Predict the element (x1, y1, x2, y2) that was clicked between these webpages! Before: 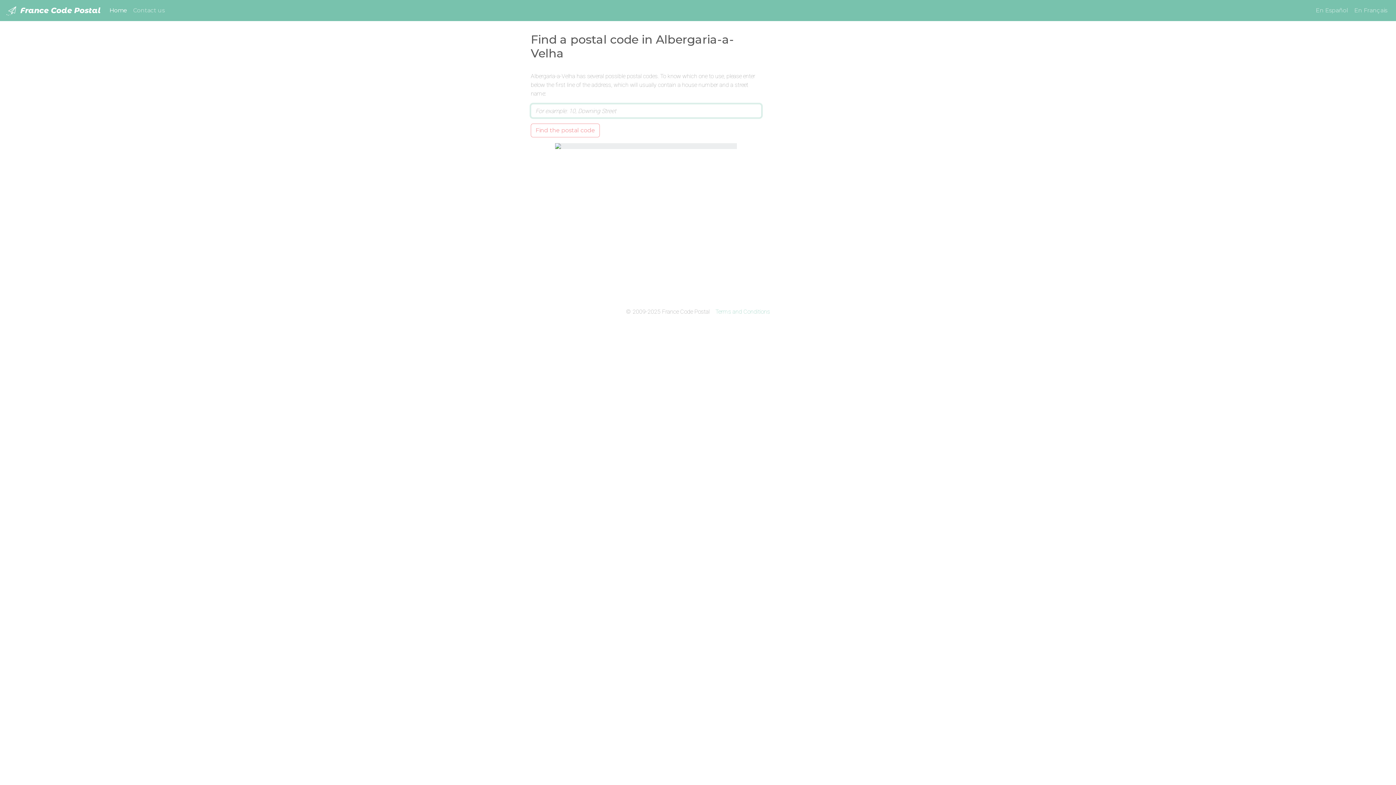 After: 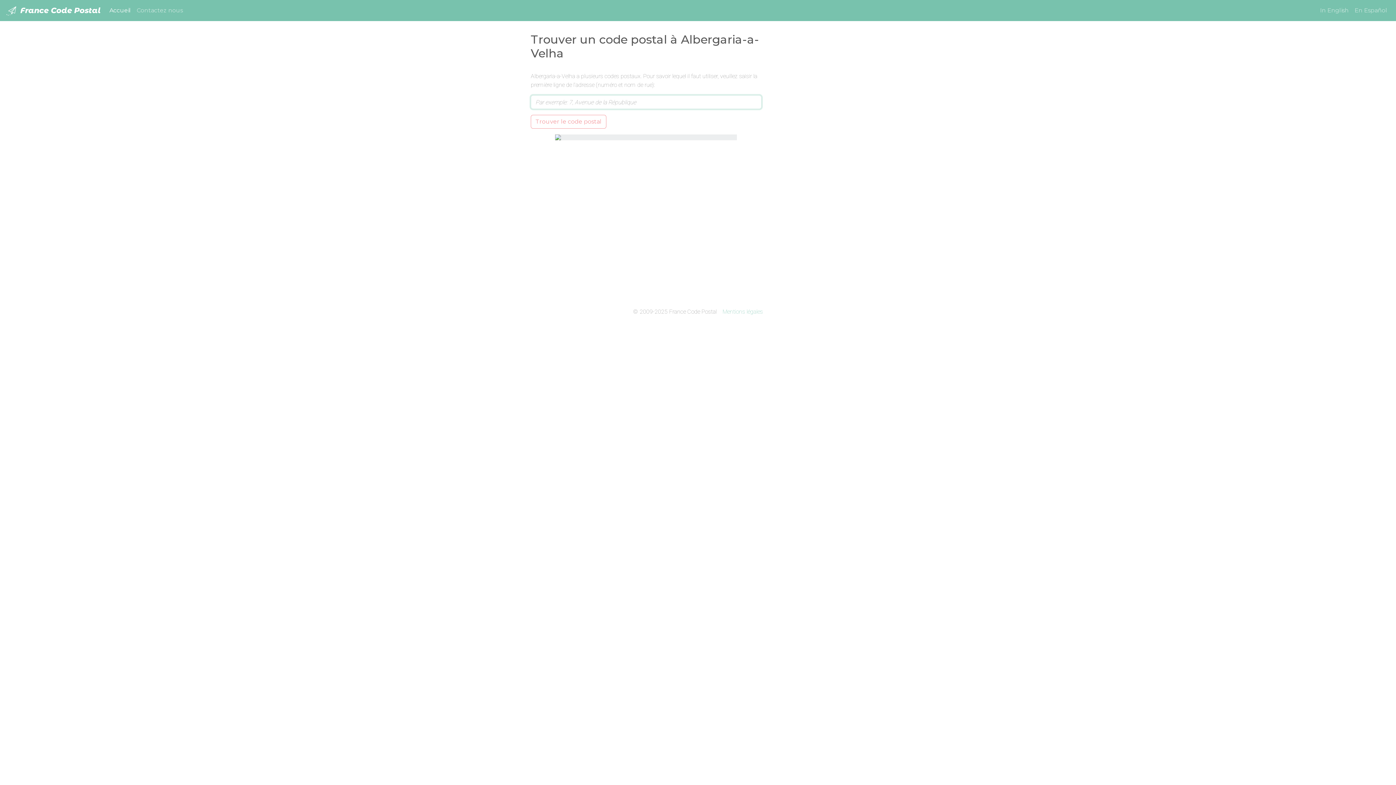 Action: label: En Français bbox: (1351, 3, 1390, 17)